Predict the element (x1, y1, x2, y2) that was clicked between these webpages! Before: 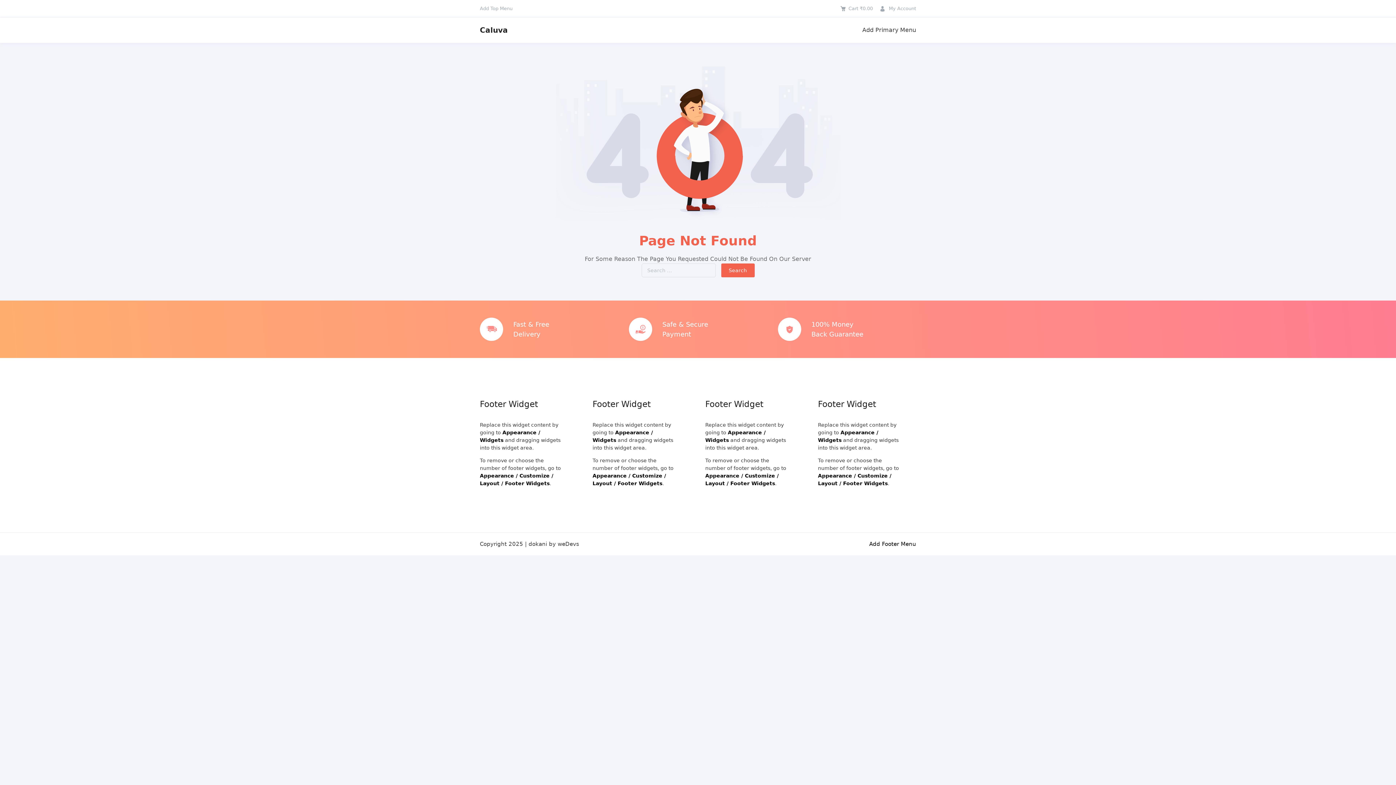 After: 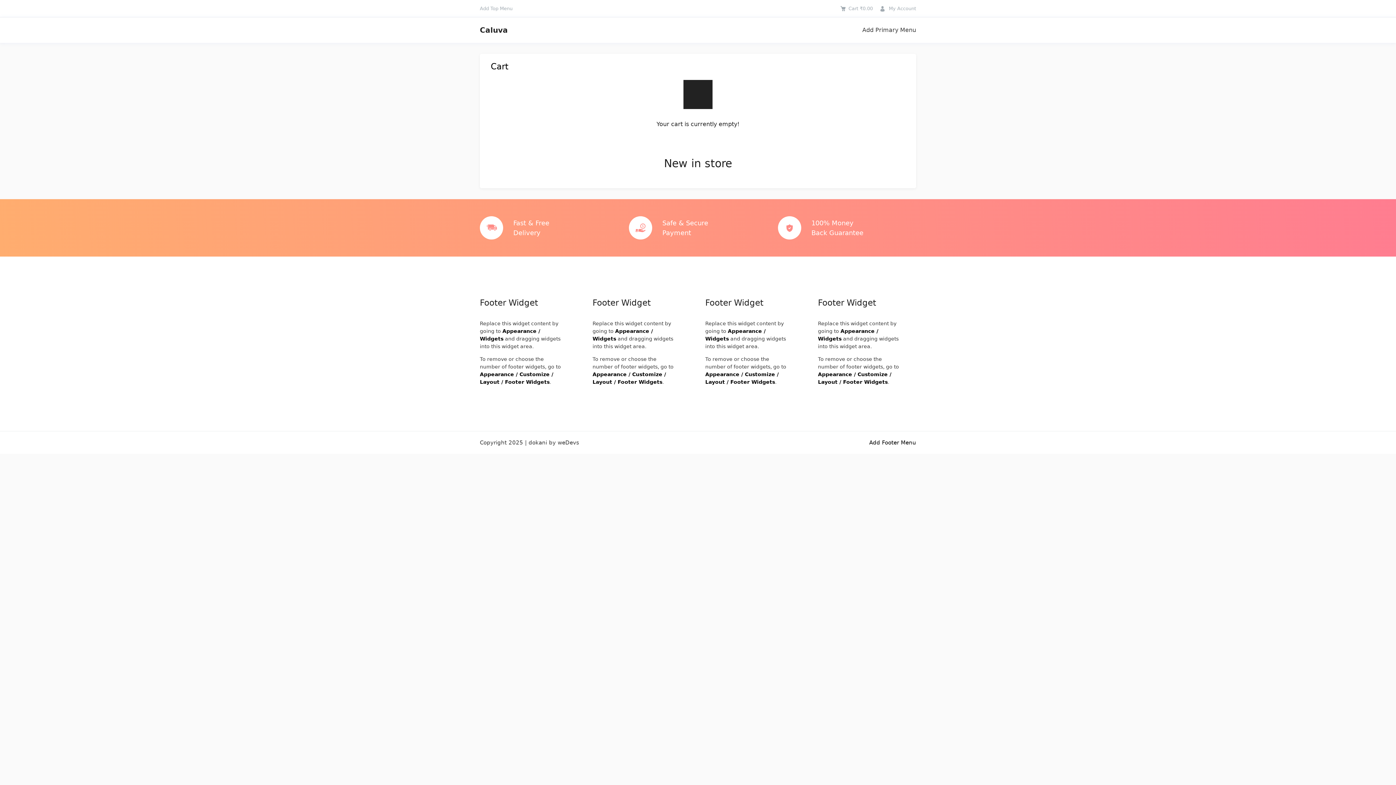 Action: label: Cart ₹0.00 bbox: (840, 5, 873, 11)